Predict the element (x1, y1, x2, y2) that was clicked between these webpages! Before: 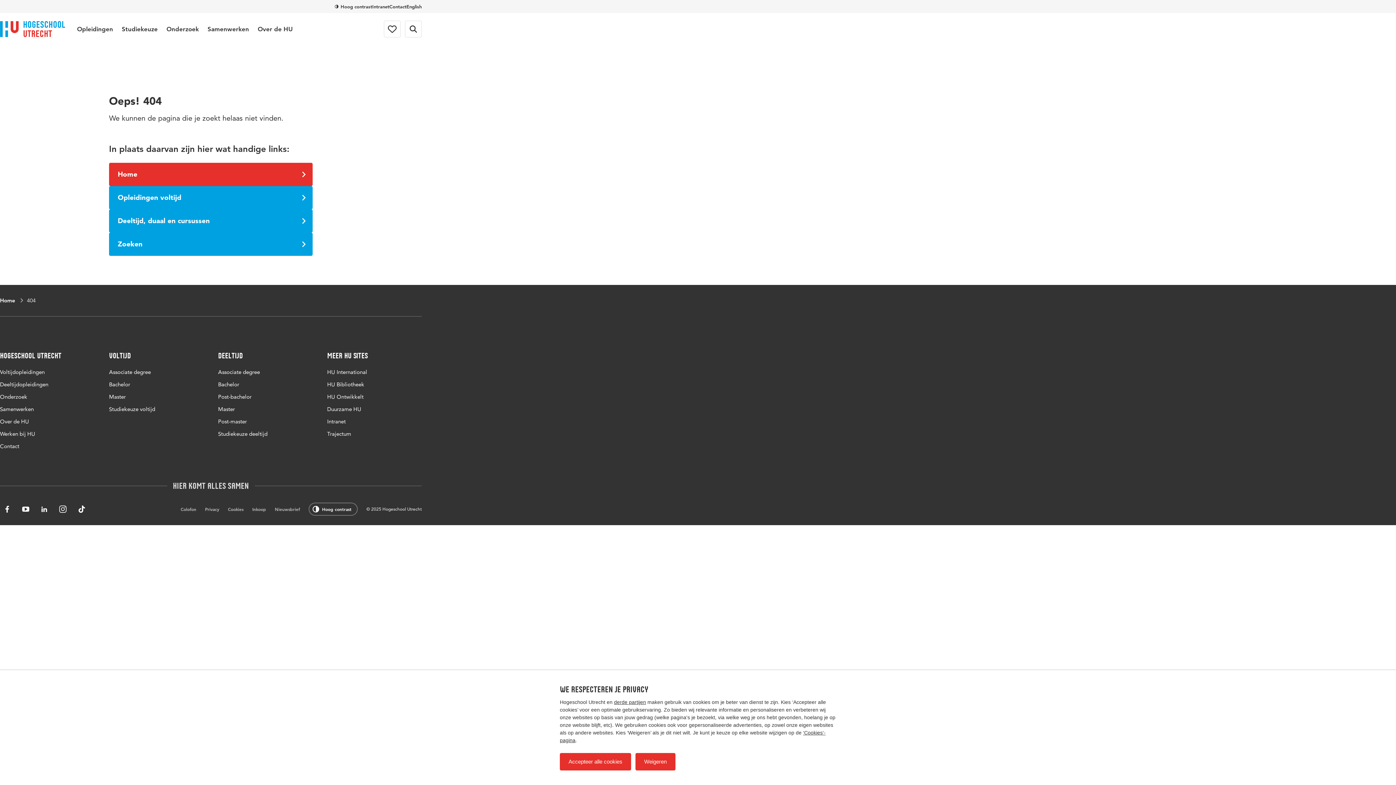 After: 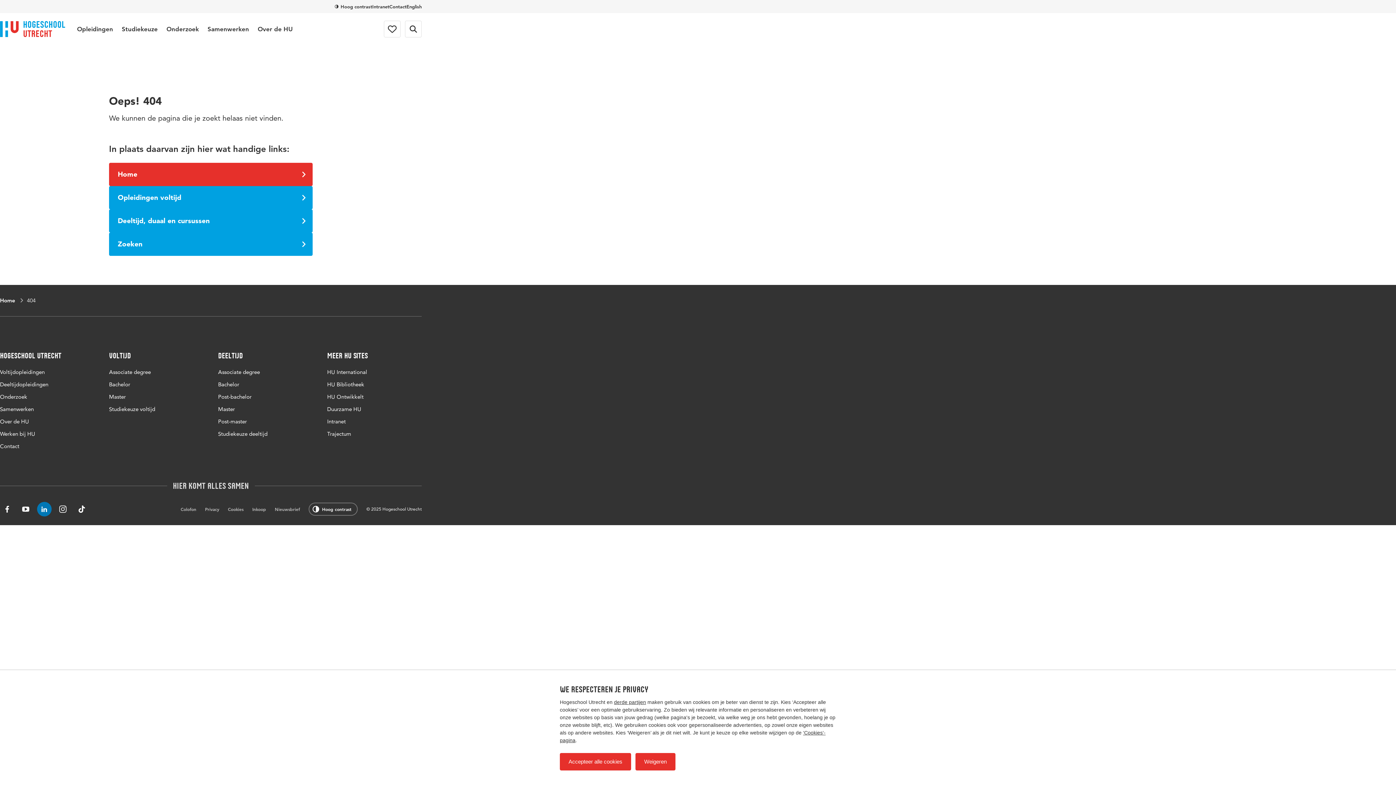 Action: bbox: (37, 502, 51, 516) label: Volg ons op LinkedIn